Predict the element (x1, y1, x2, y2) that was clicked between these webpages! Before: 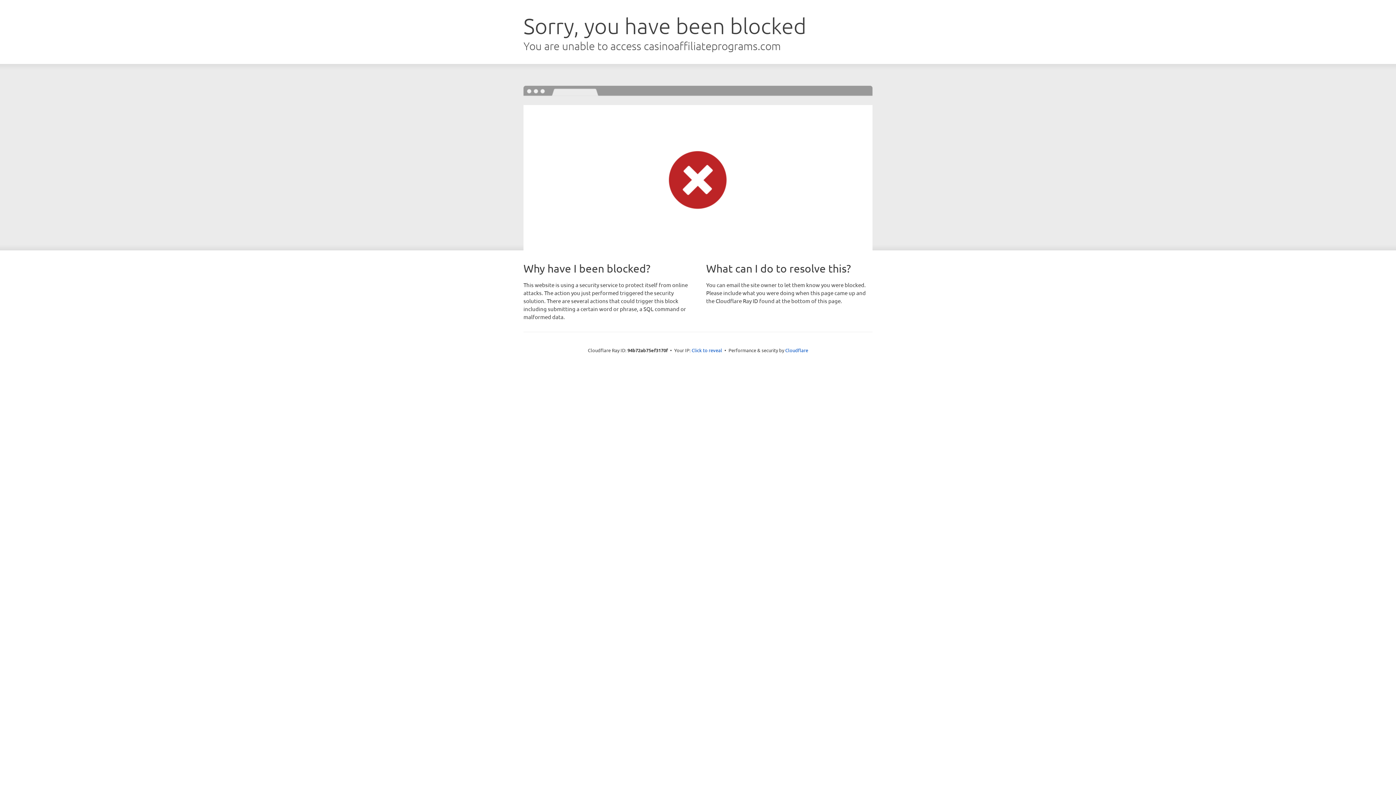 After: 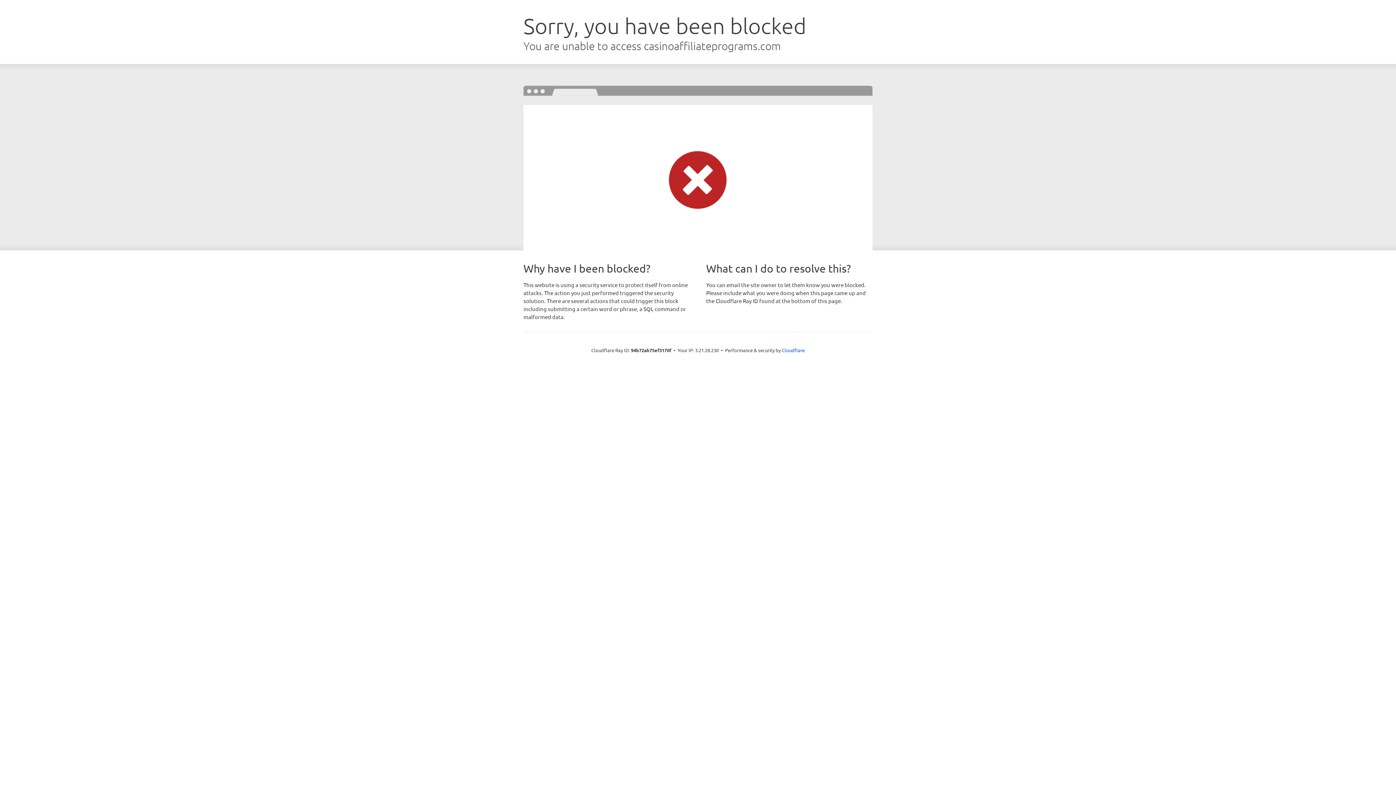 Action: bbox: (691, 346, 722, 353) label: Click to reveal